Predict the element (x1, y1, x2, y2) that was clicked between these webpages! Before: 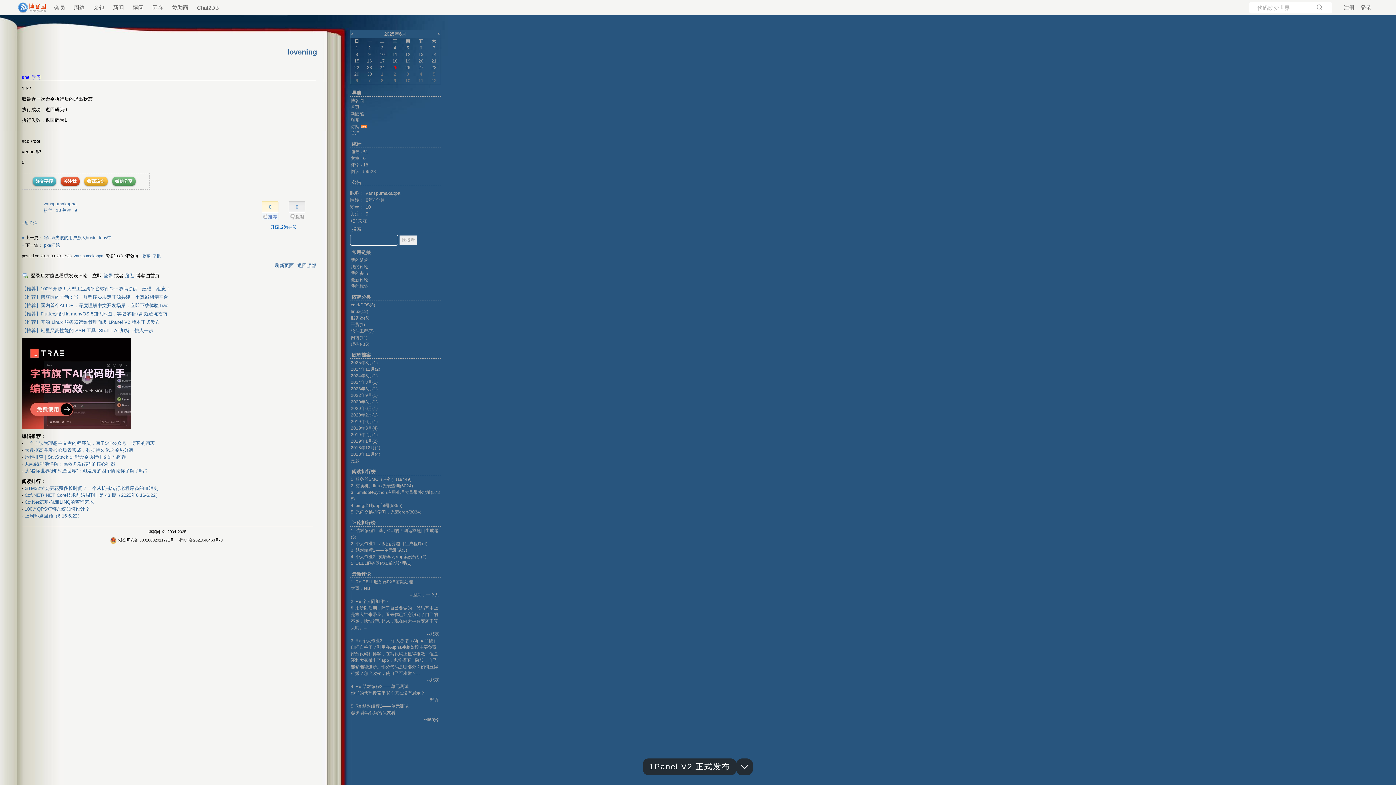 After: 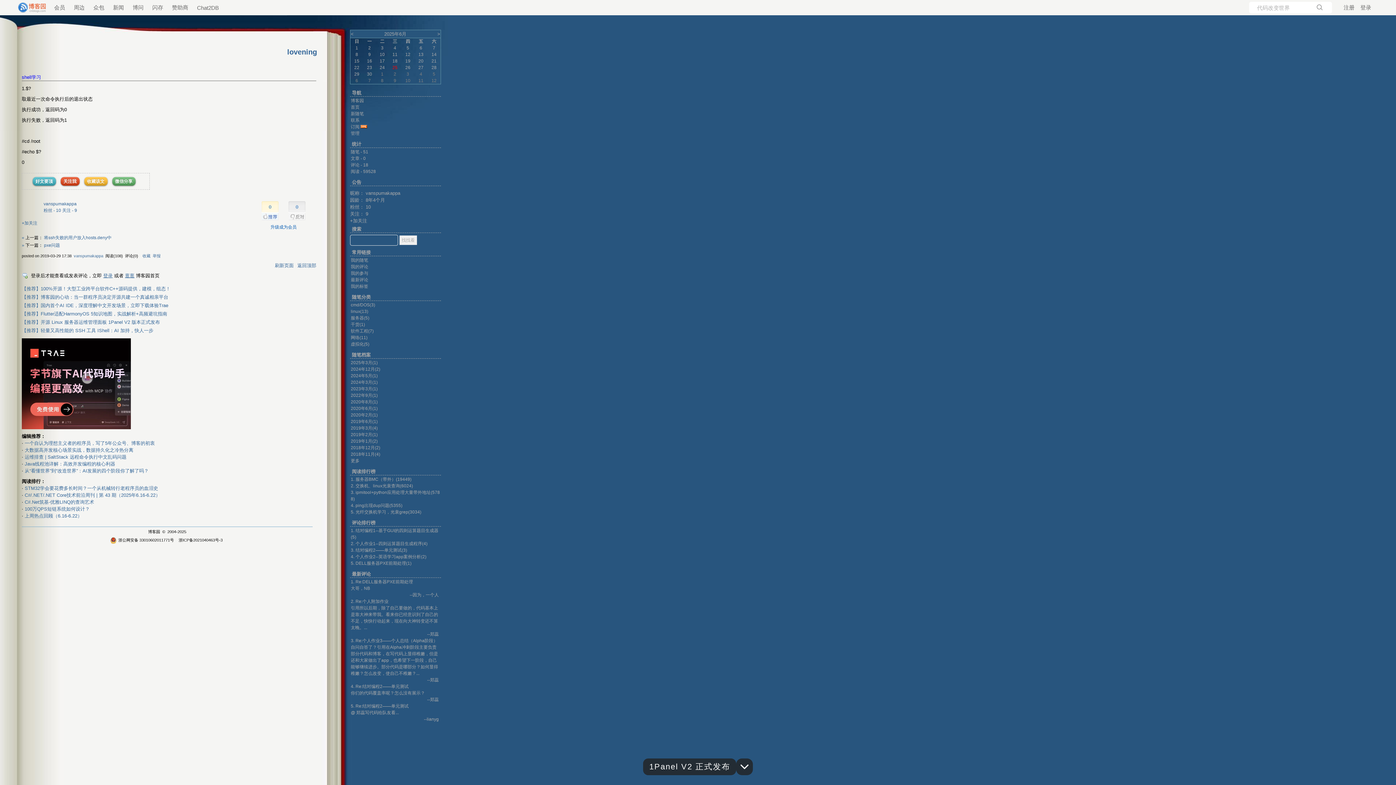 Action: bbox: (108, 538, 174, 542) label: 浙公网安备 33010602011771号